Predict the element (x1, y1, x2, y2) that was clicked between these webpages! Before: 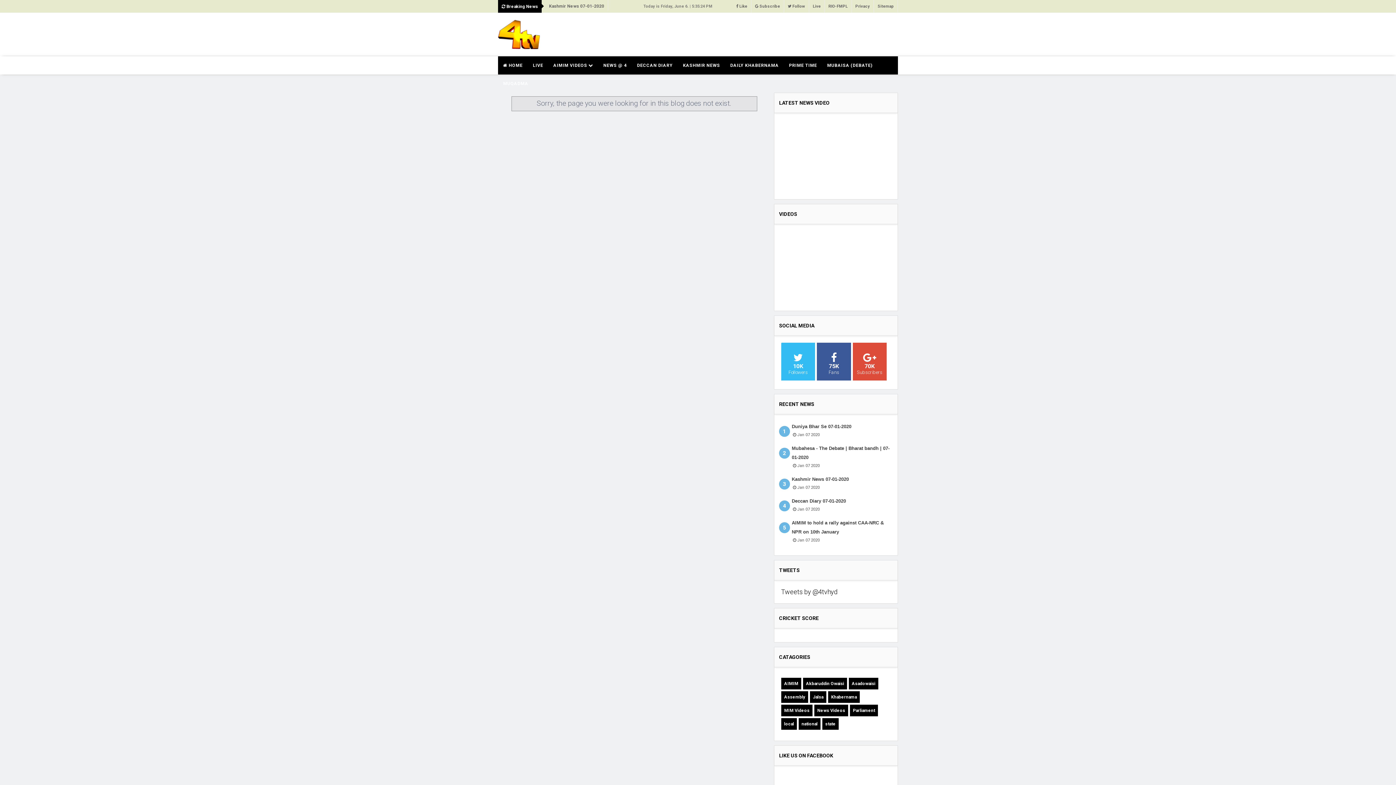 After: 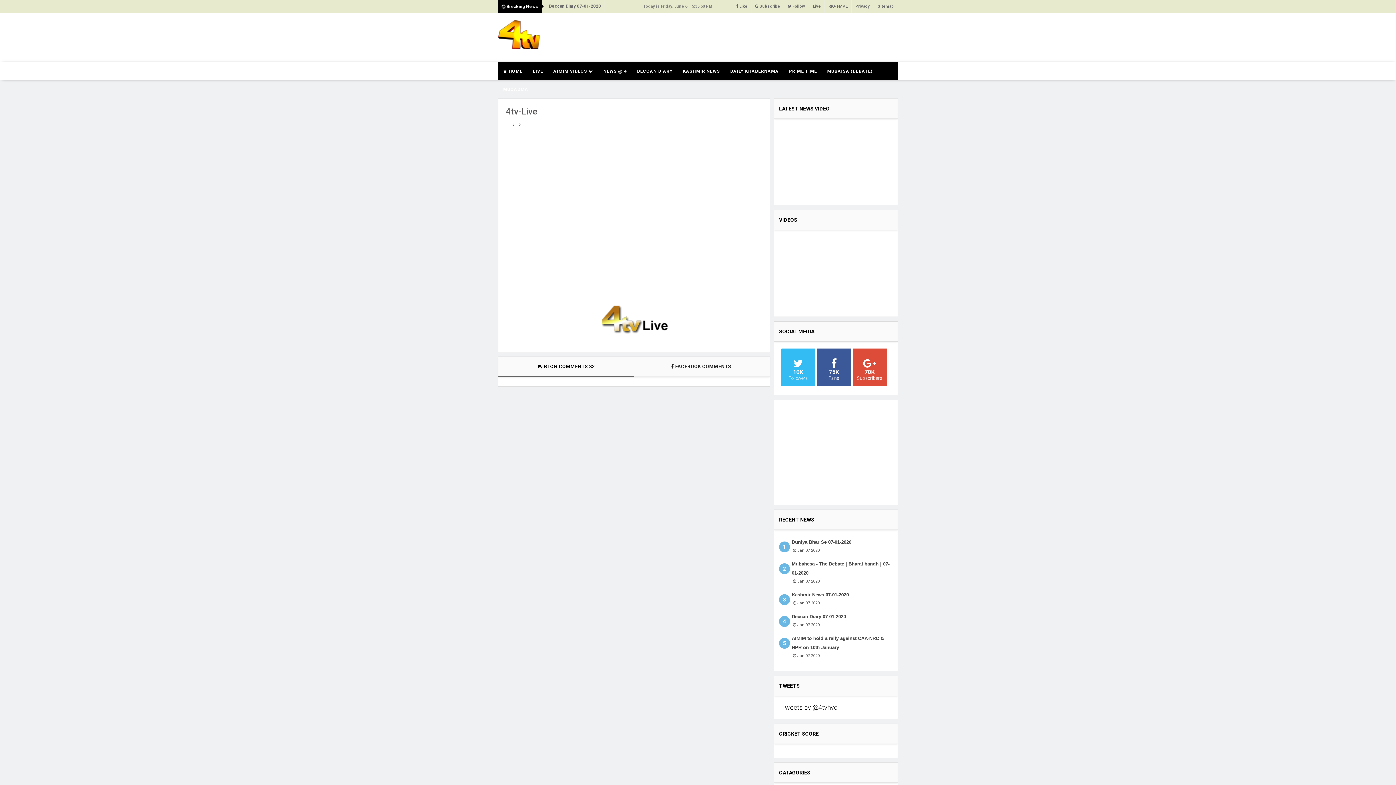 Action: bbox: (527, 56, 548, 74) label: LIVE